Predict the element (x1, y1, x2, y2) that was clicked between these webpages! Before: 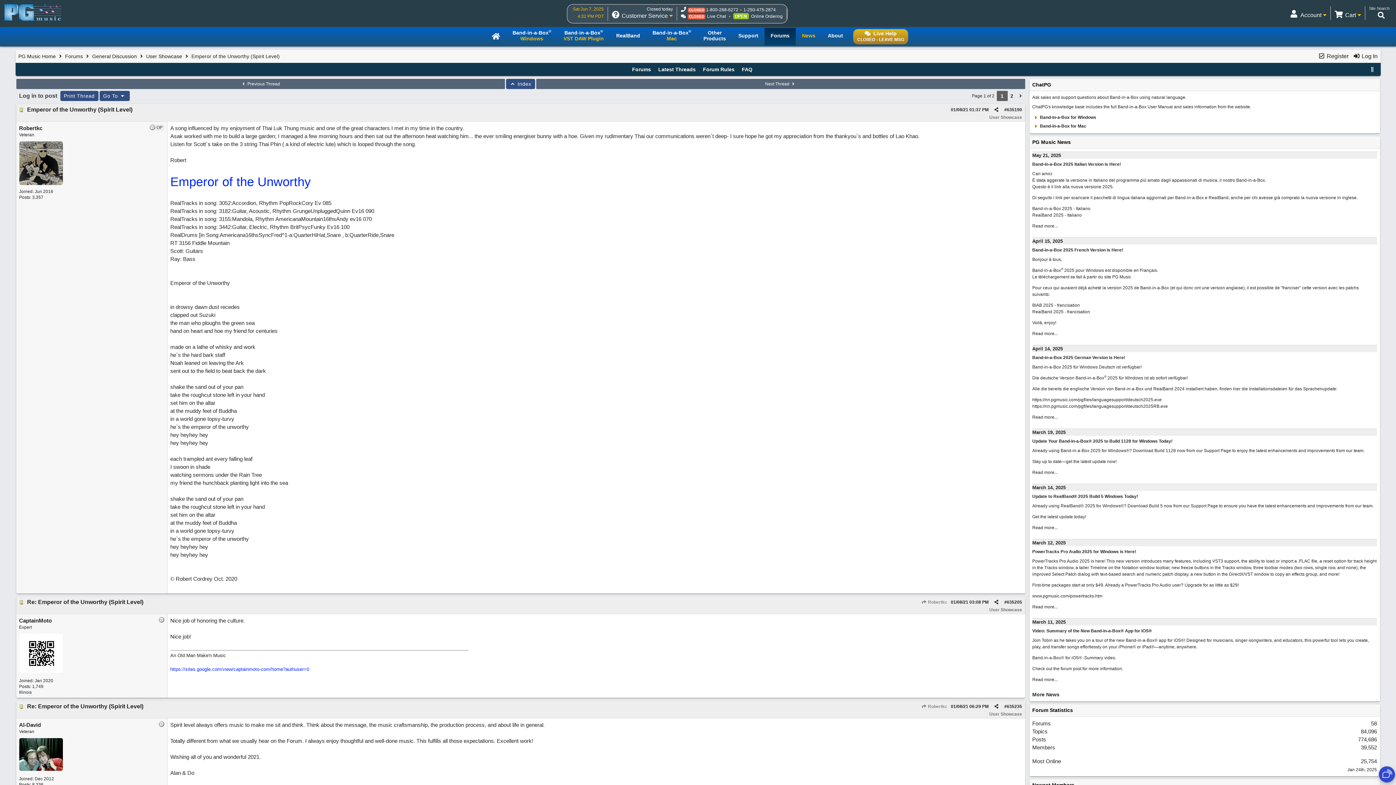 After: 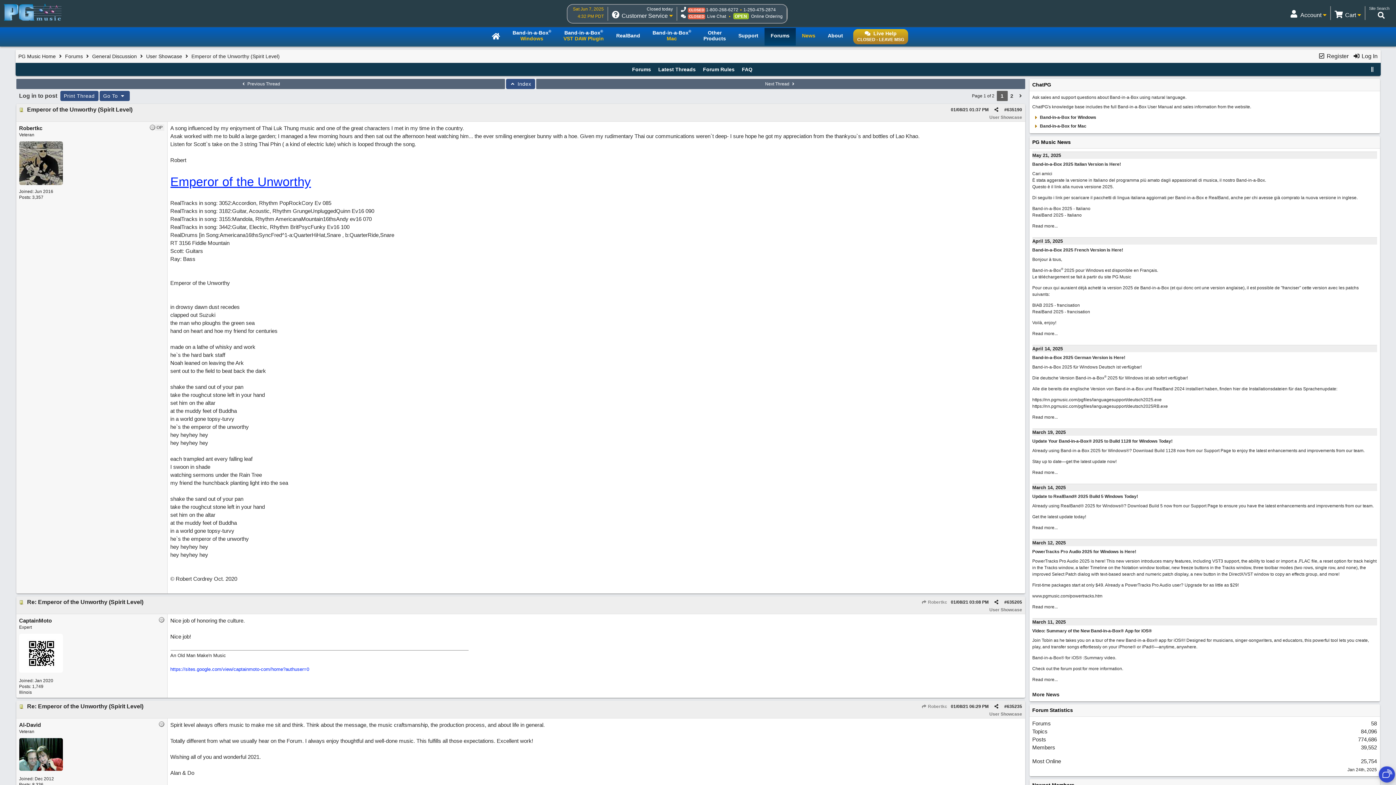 Action: label: Emperor of the Unworthy bbox: (170, 181, 311, 187)